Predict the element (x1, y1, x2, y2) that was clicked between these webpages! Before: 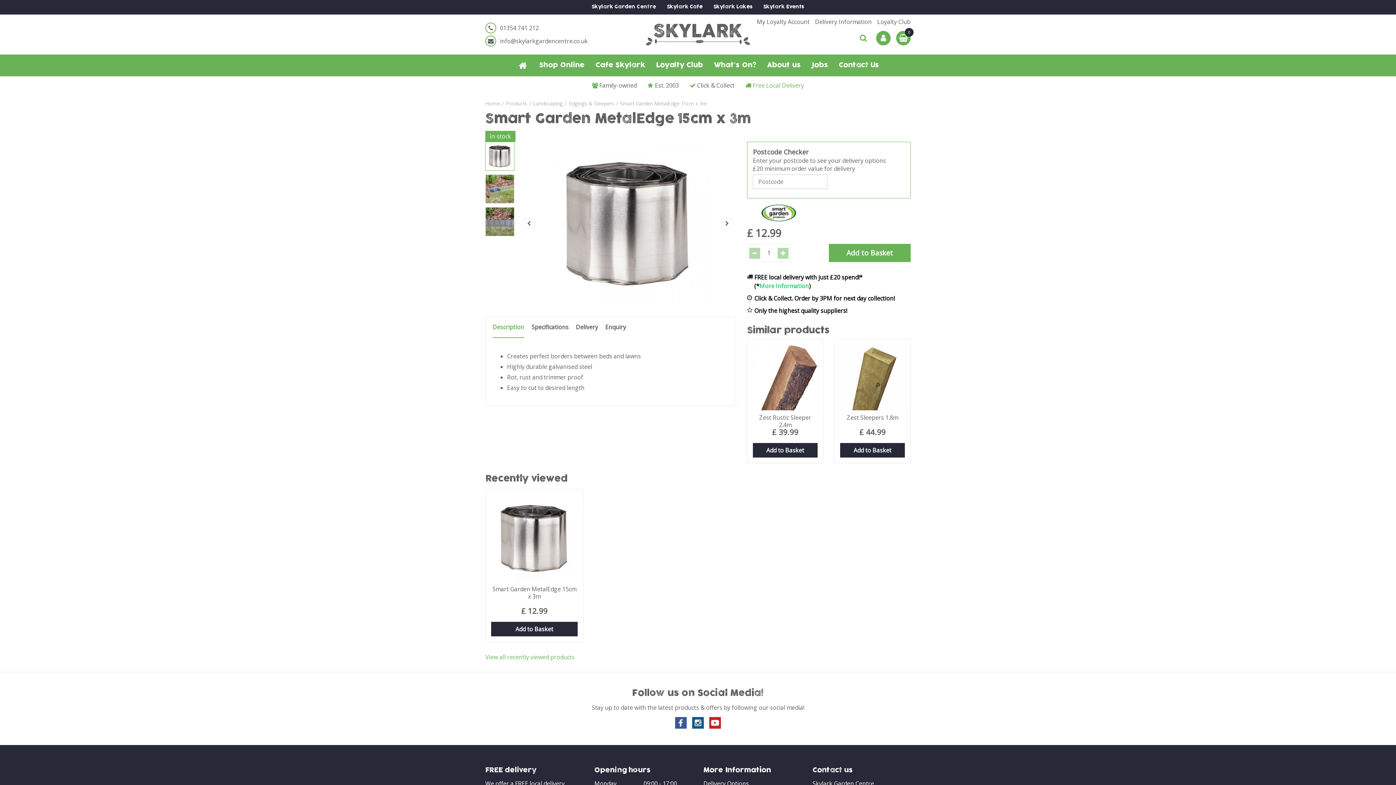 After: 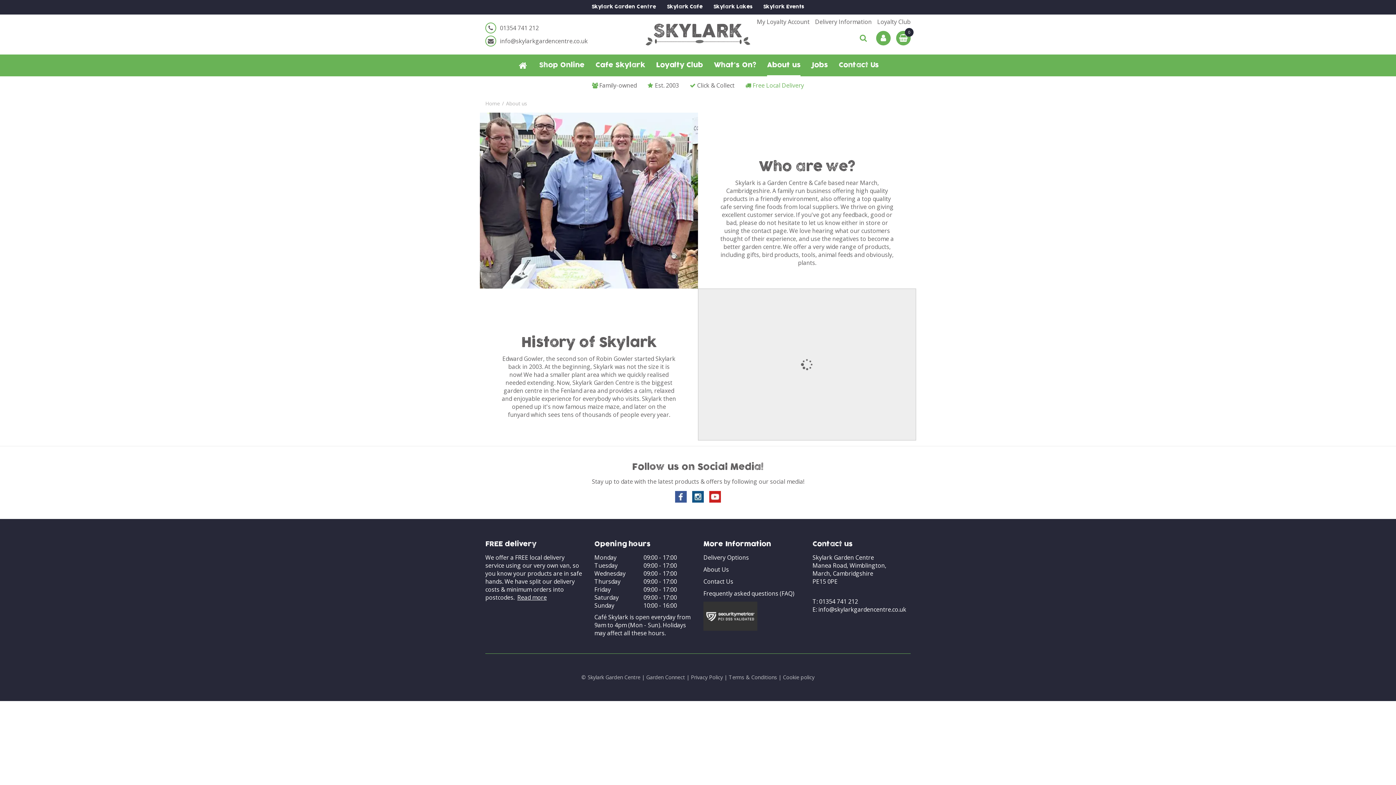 Action: label: About us bbox: (767, 54, 800, 76)